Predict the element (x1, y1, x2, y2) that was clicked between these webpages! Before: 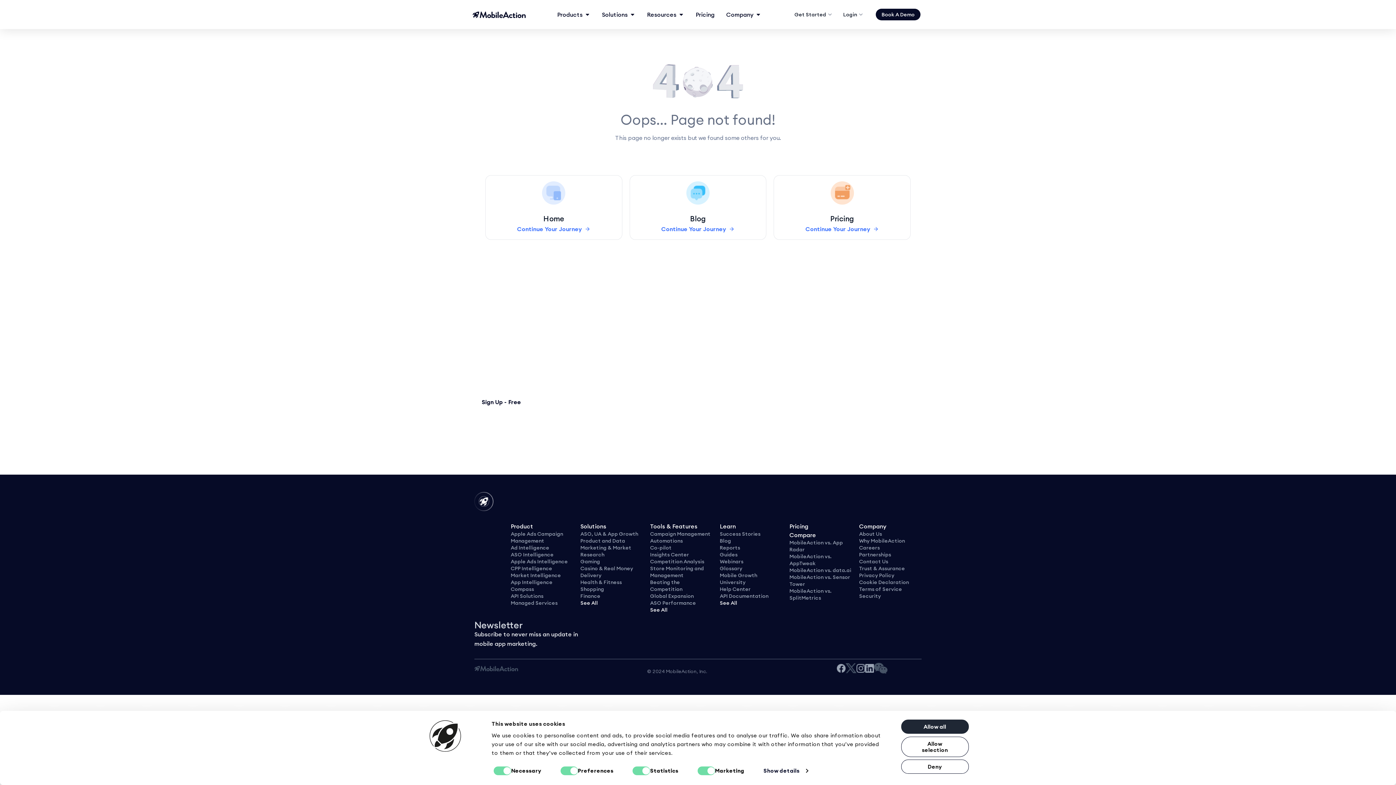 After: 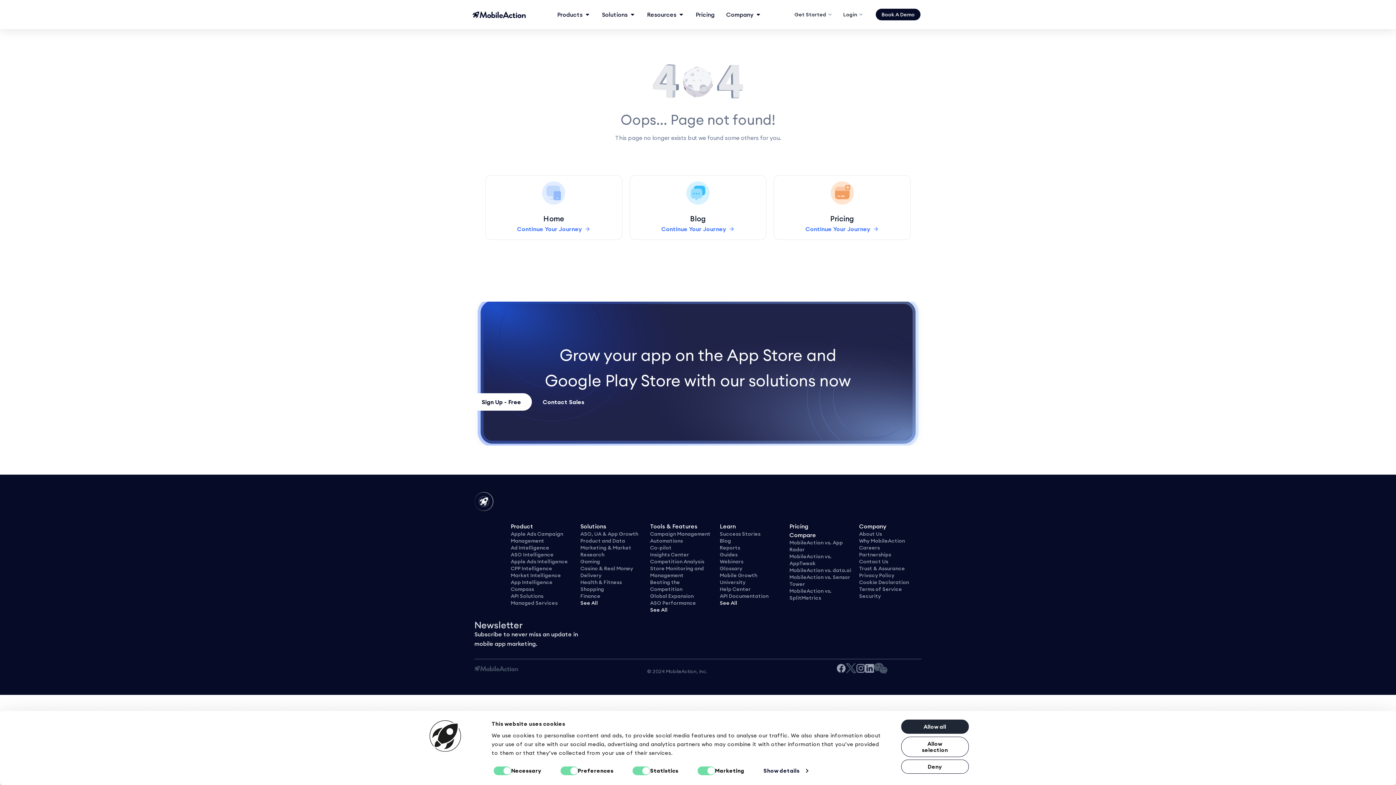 Action: bbox: (856, 663, 865, 673)